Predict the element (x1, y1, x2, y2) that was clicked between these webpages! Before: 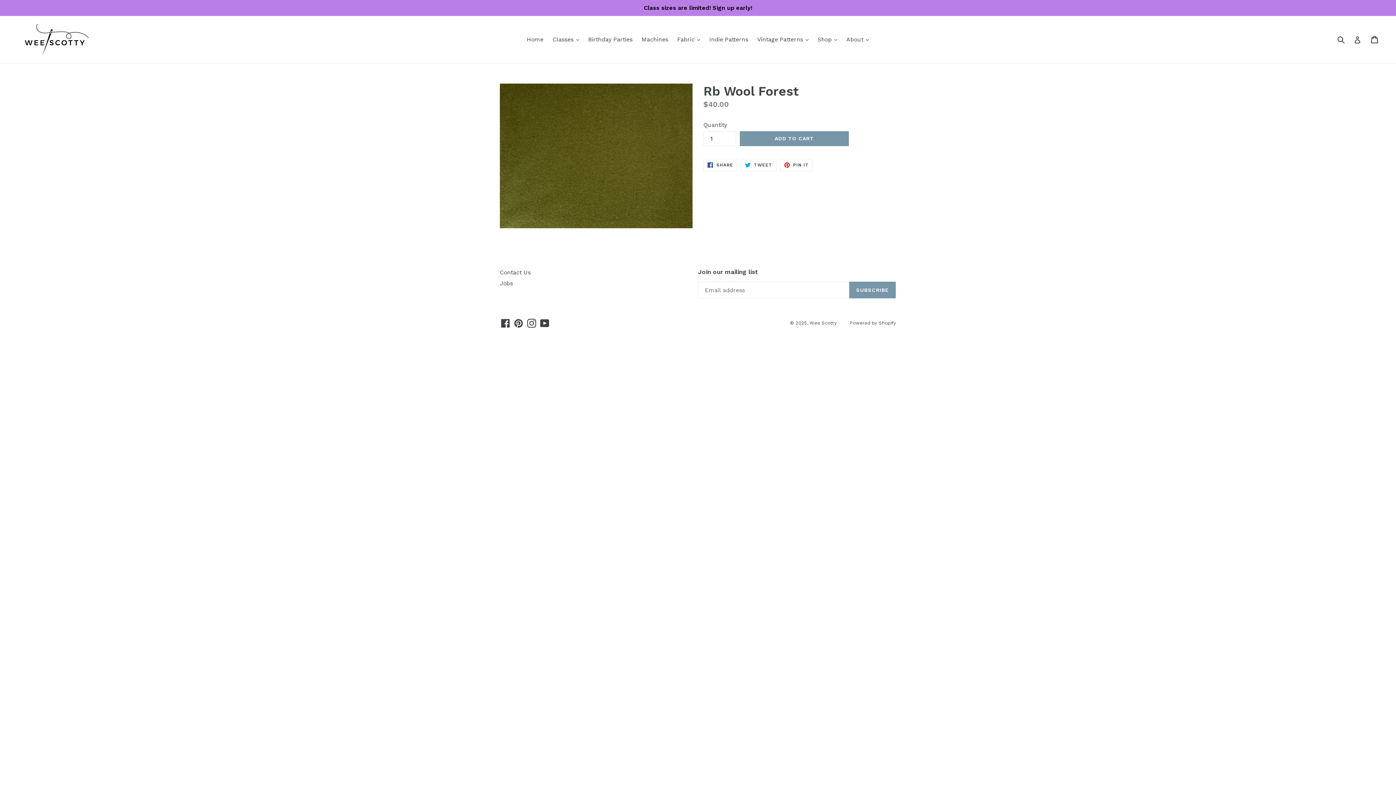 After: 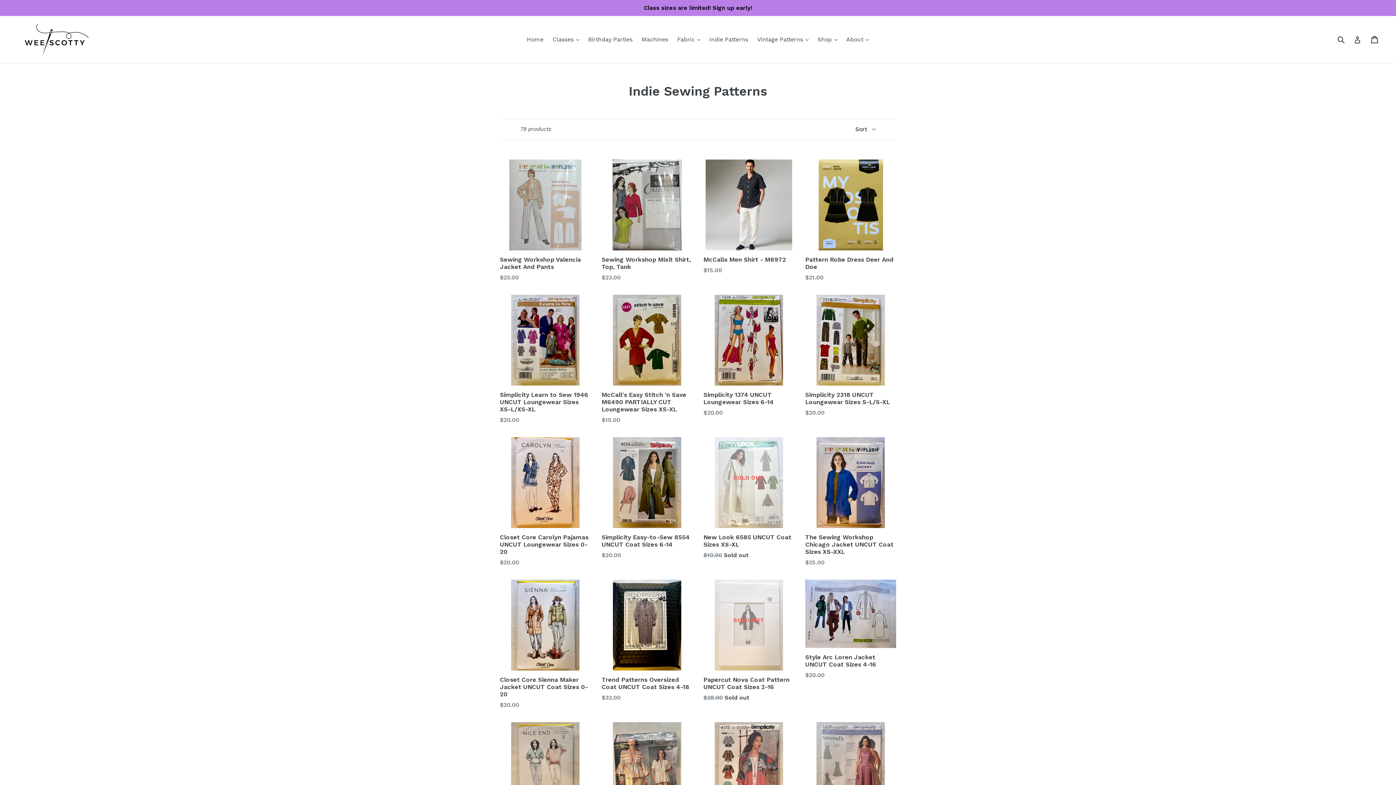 Action: label: Indie Patterns bbox: (705, 34, 752, 45)